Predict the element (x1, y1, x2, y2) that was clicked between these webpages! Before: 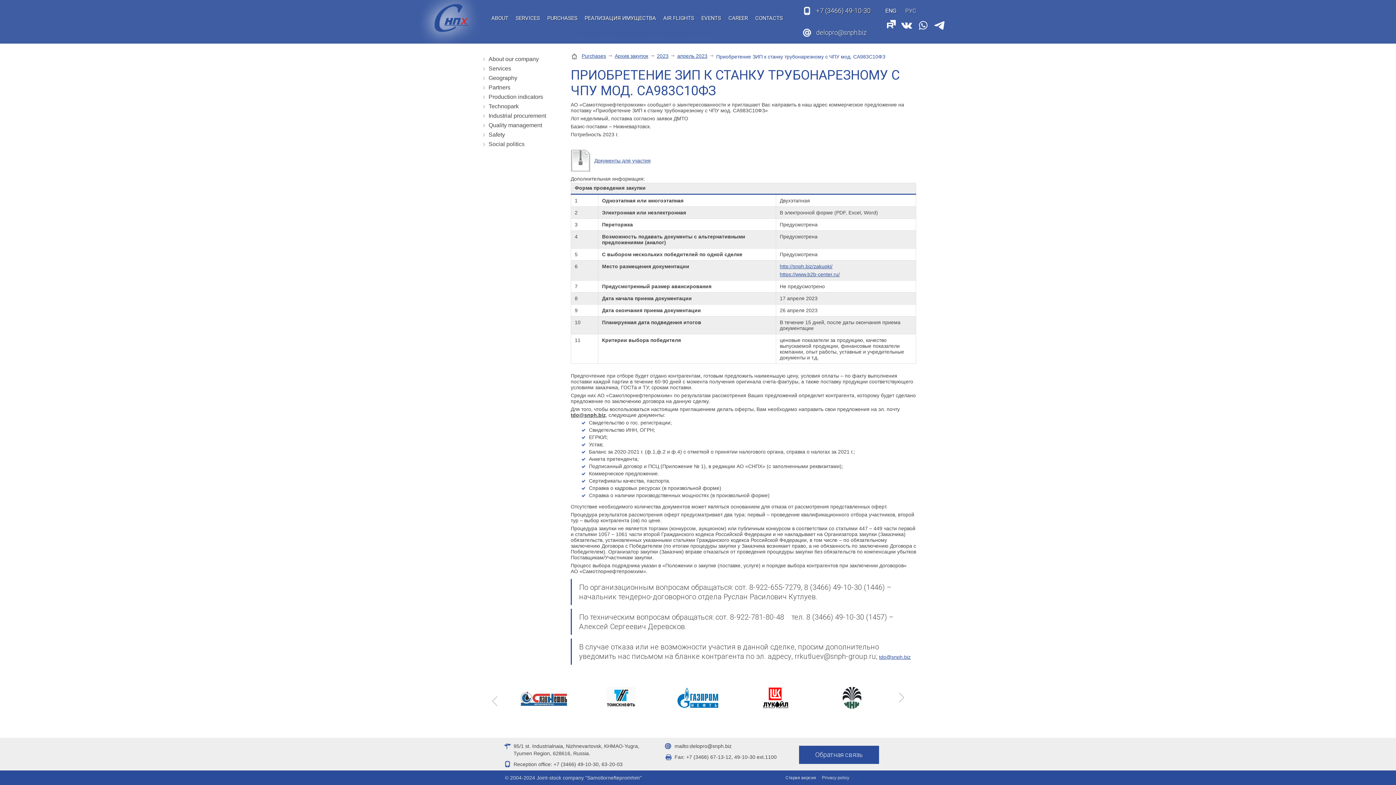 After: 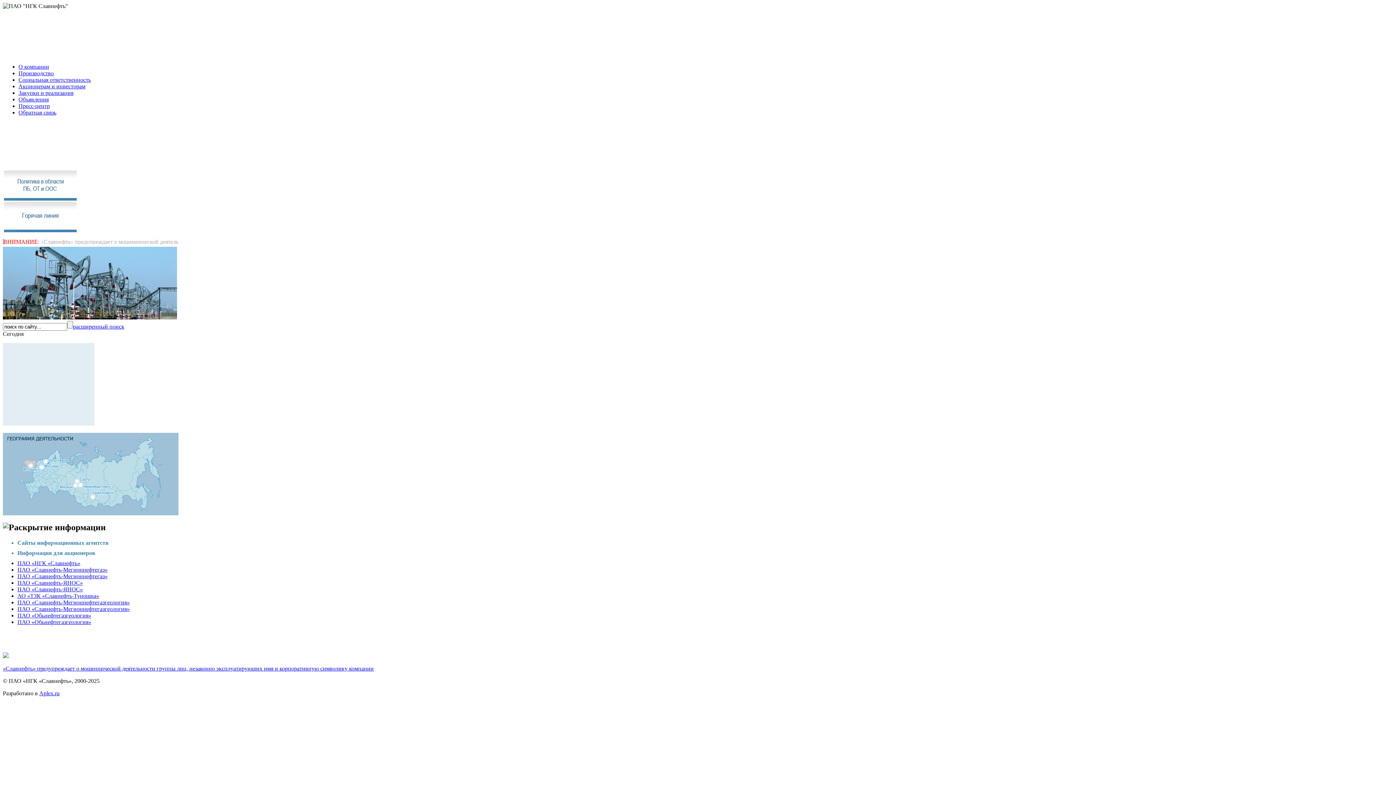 Action: bbox: (507, 680, 580, 716)